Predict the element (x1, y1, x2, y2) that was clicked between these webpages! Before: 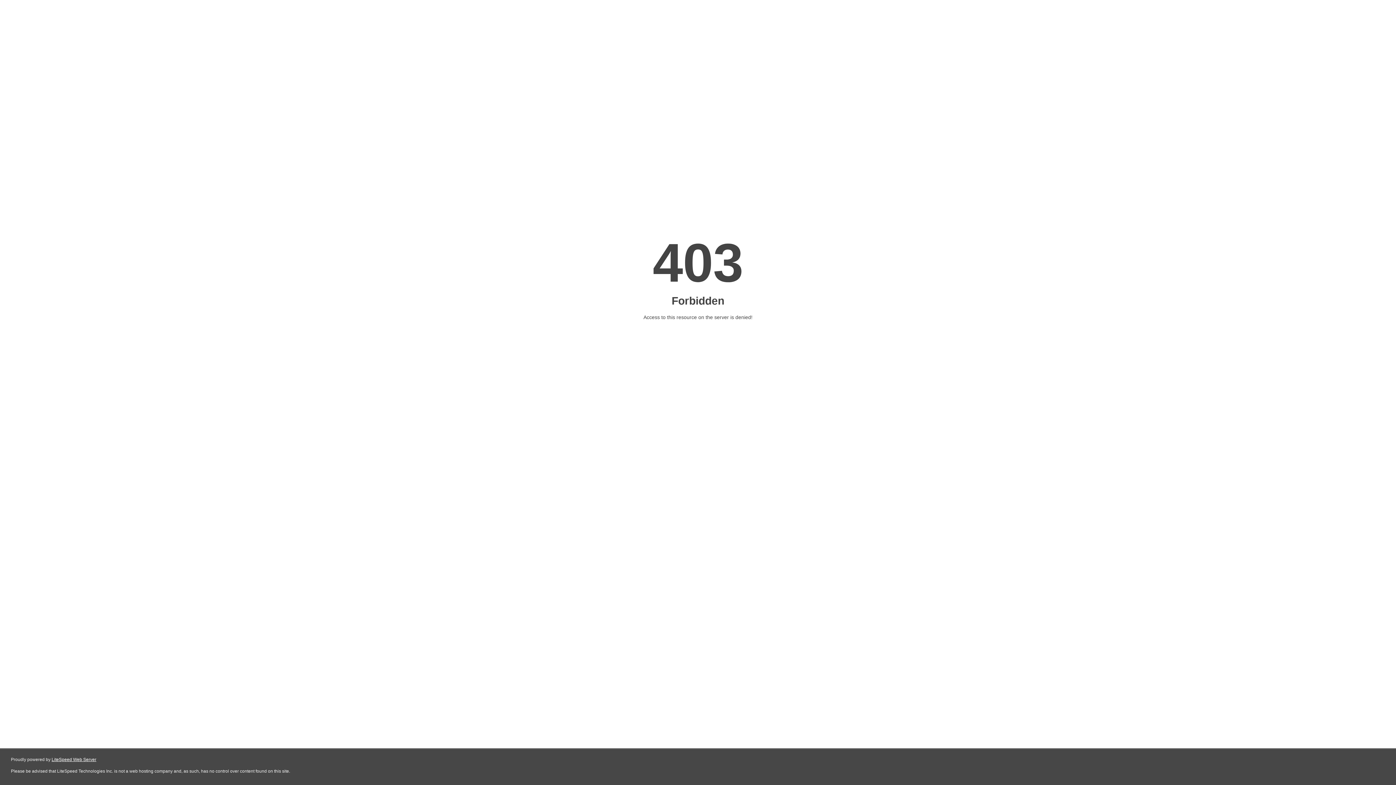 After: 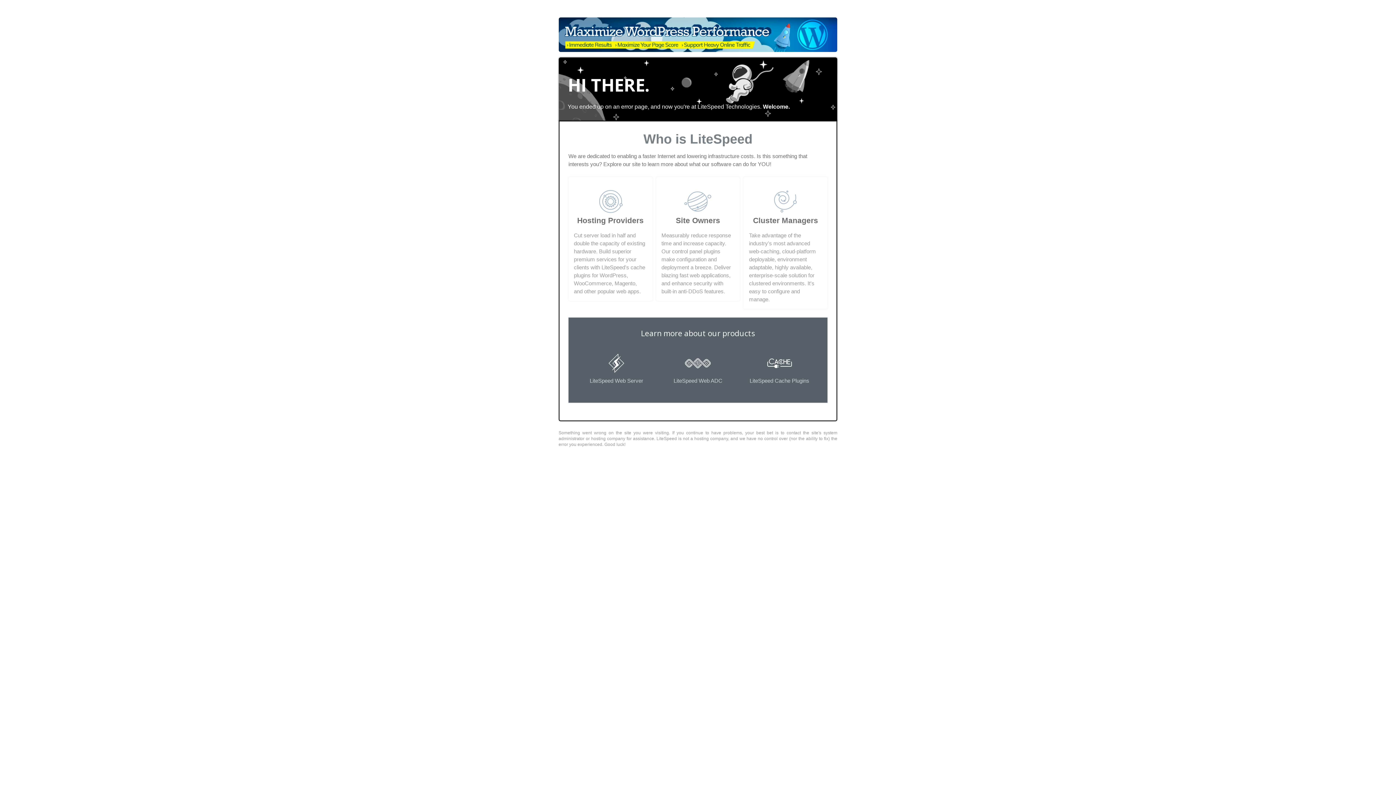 Action: label: LiteSpeed Web Server bbox: (51, 757, 96, 762)